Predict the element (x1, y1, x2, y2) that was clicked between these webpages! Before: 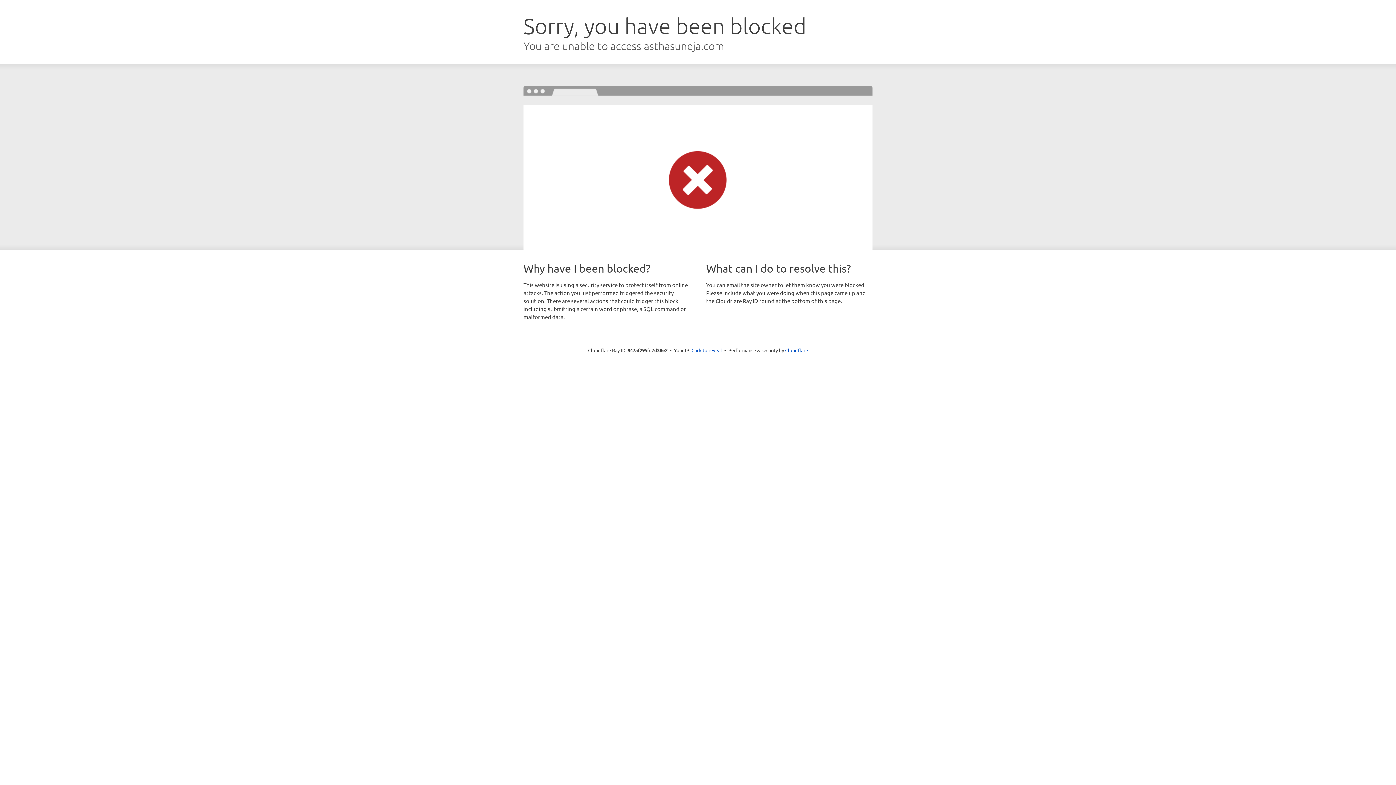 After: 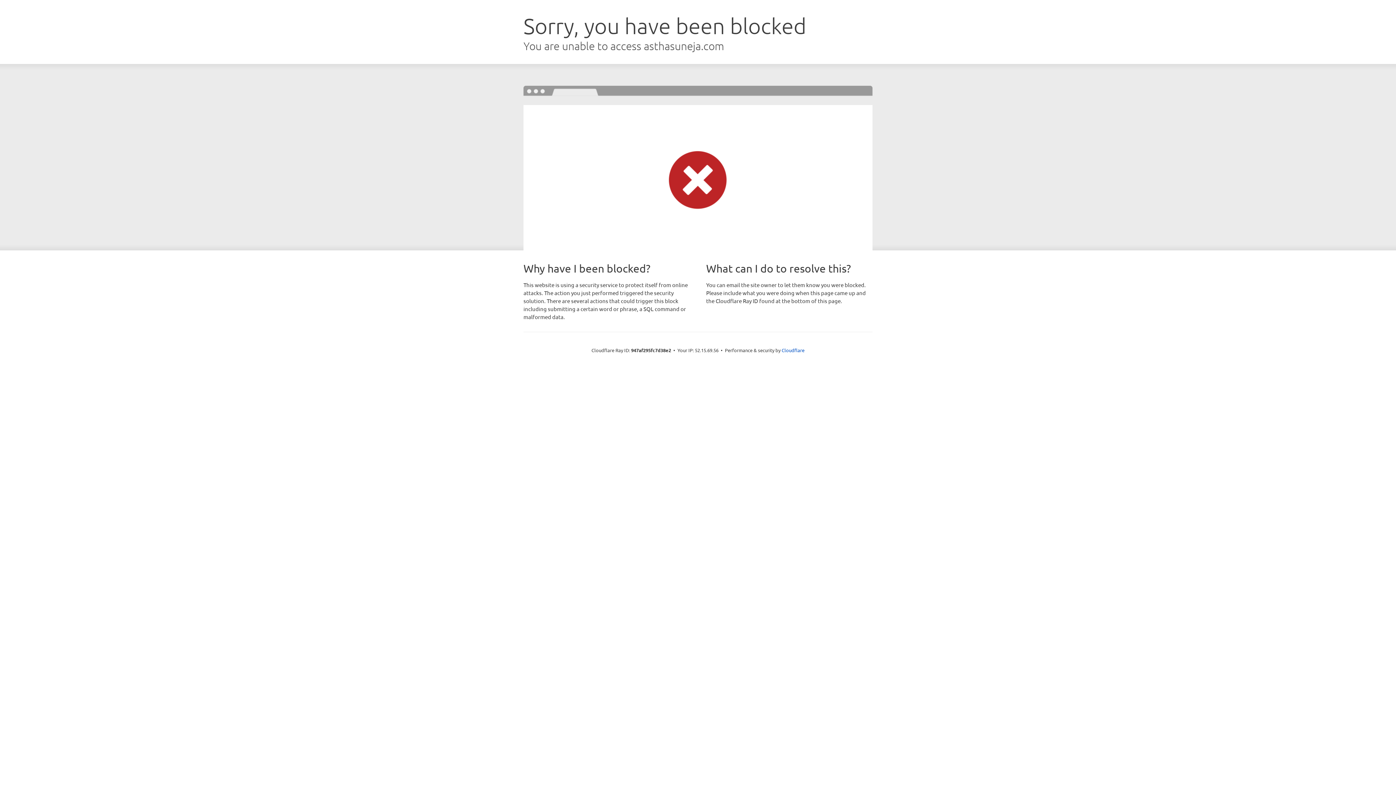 Action: bbox: (691, 346, 722, 353) label: Click to reveal